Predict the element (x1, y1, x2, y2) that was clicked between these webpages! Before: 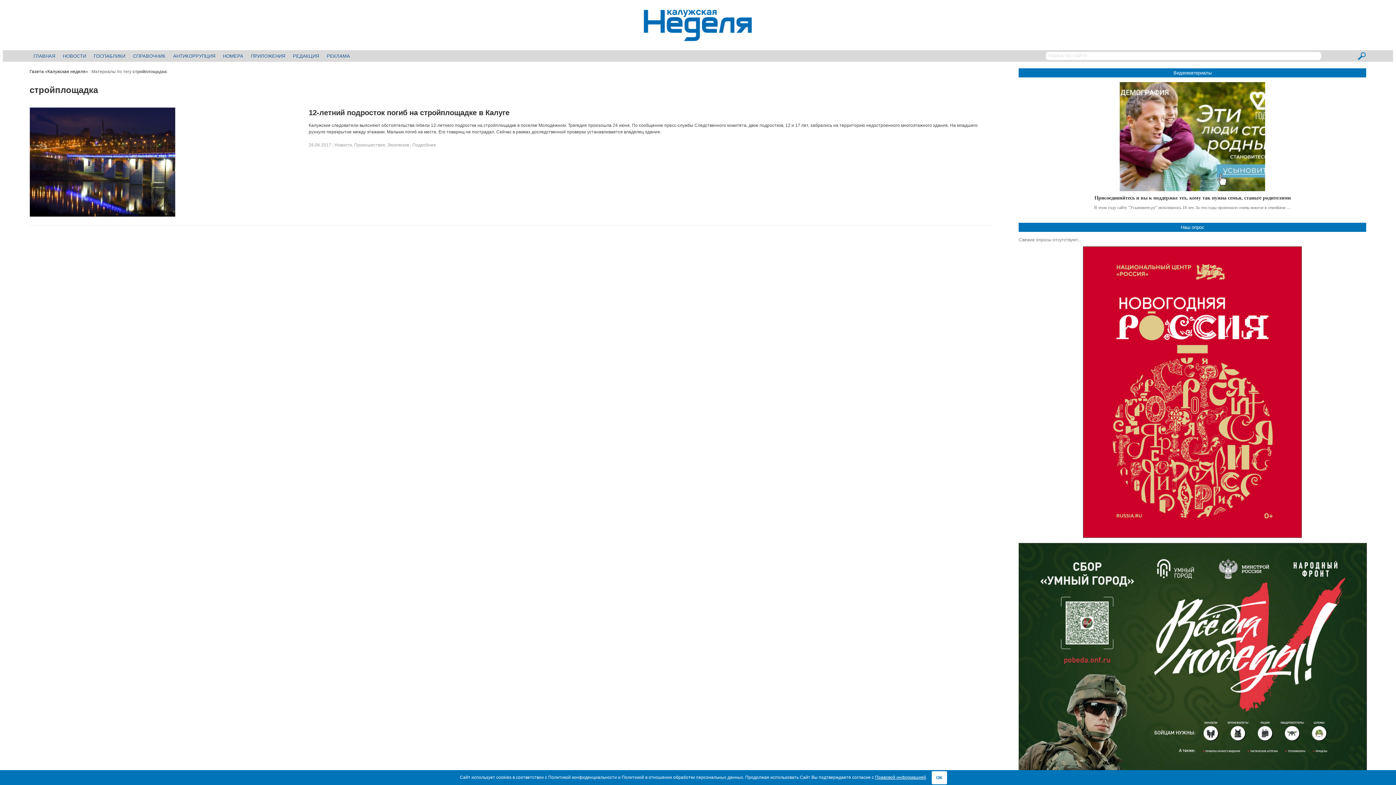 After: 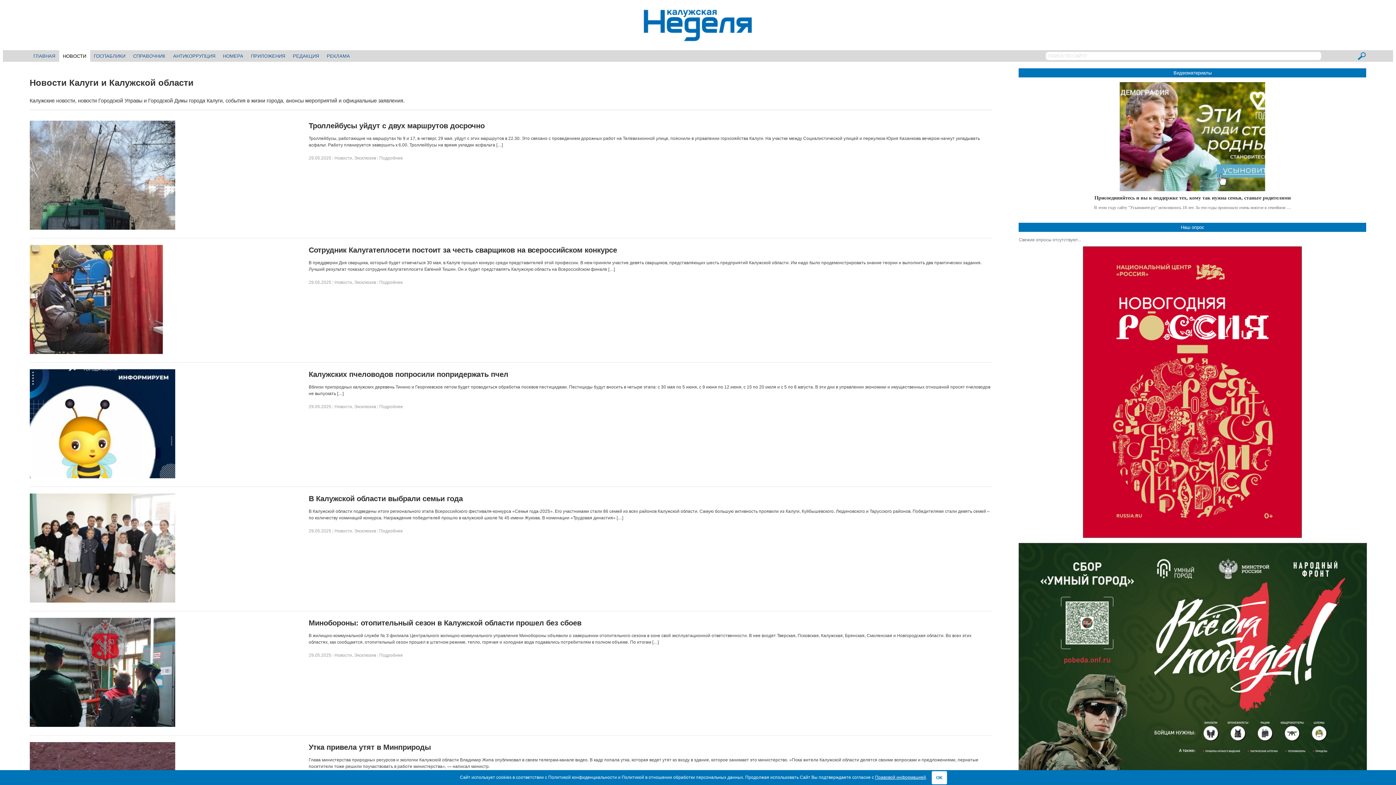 Action: label: Новости bbox: (334, 142, 352, 147)